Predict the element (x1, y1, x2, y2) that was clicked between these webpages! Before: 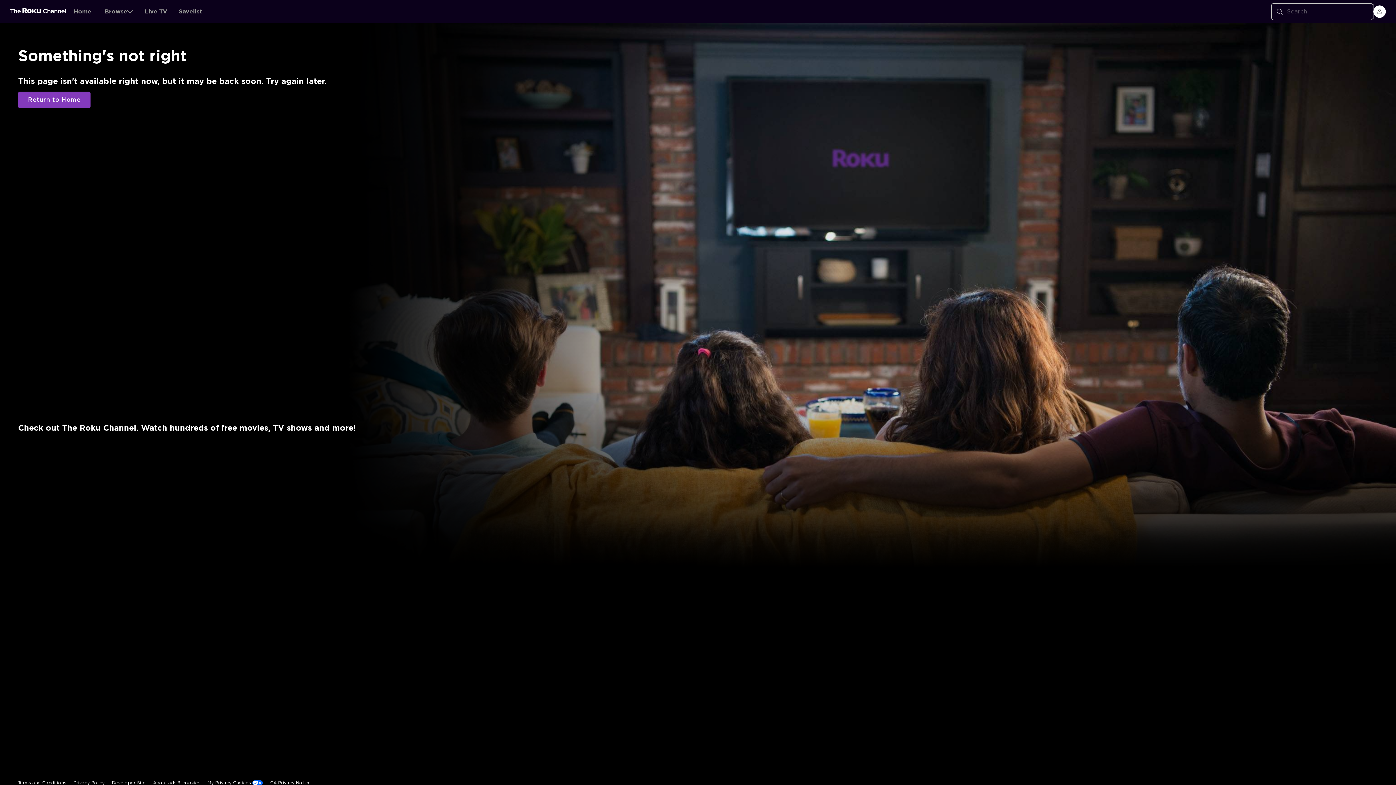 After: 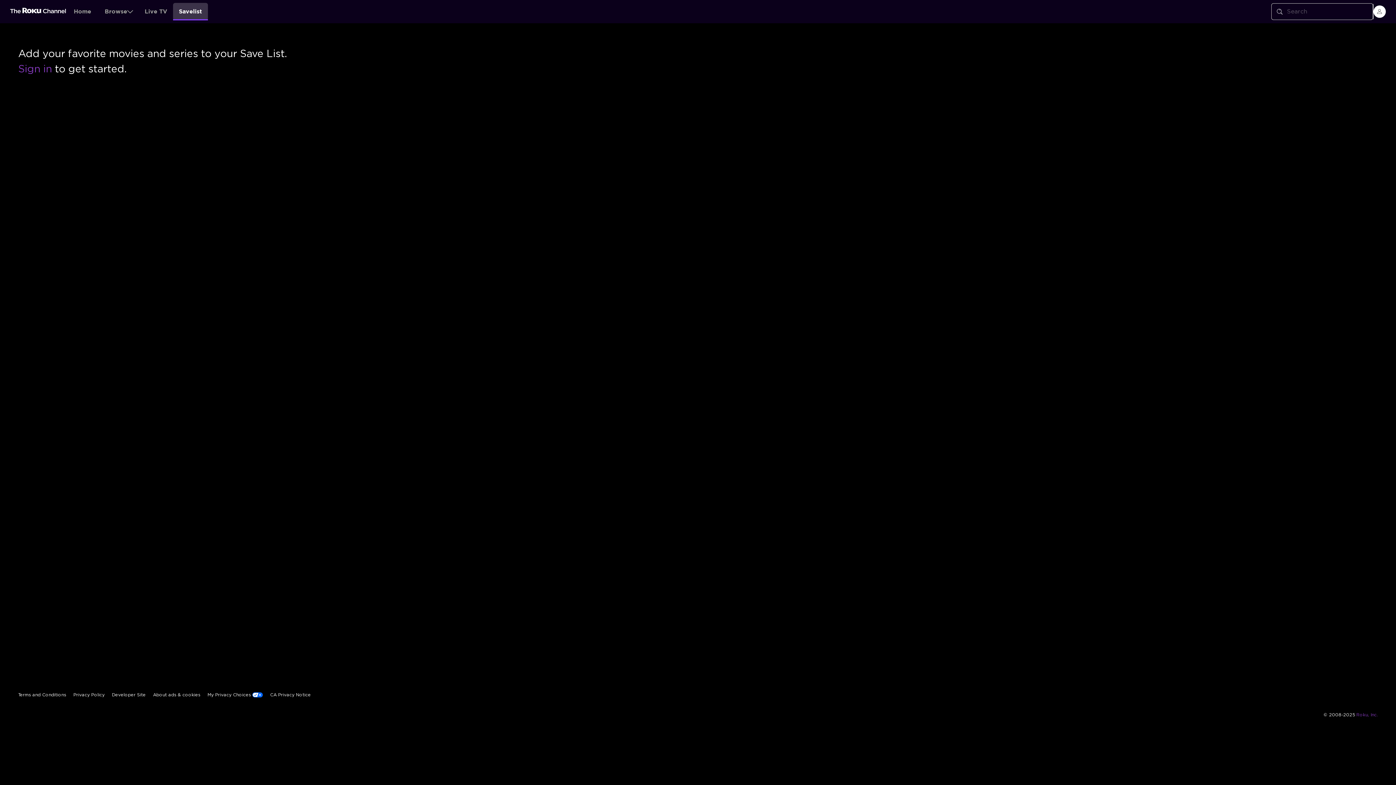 Action: bbox: (173, 2, 208, 20) label: Savelist